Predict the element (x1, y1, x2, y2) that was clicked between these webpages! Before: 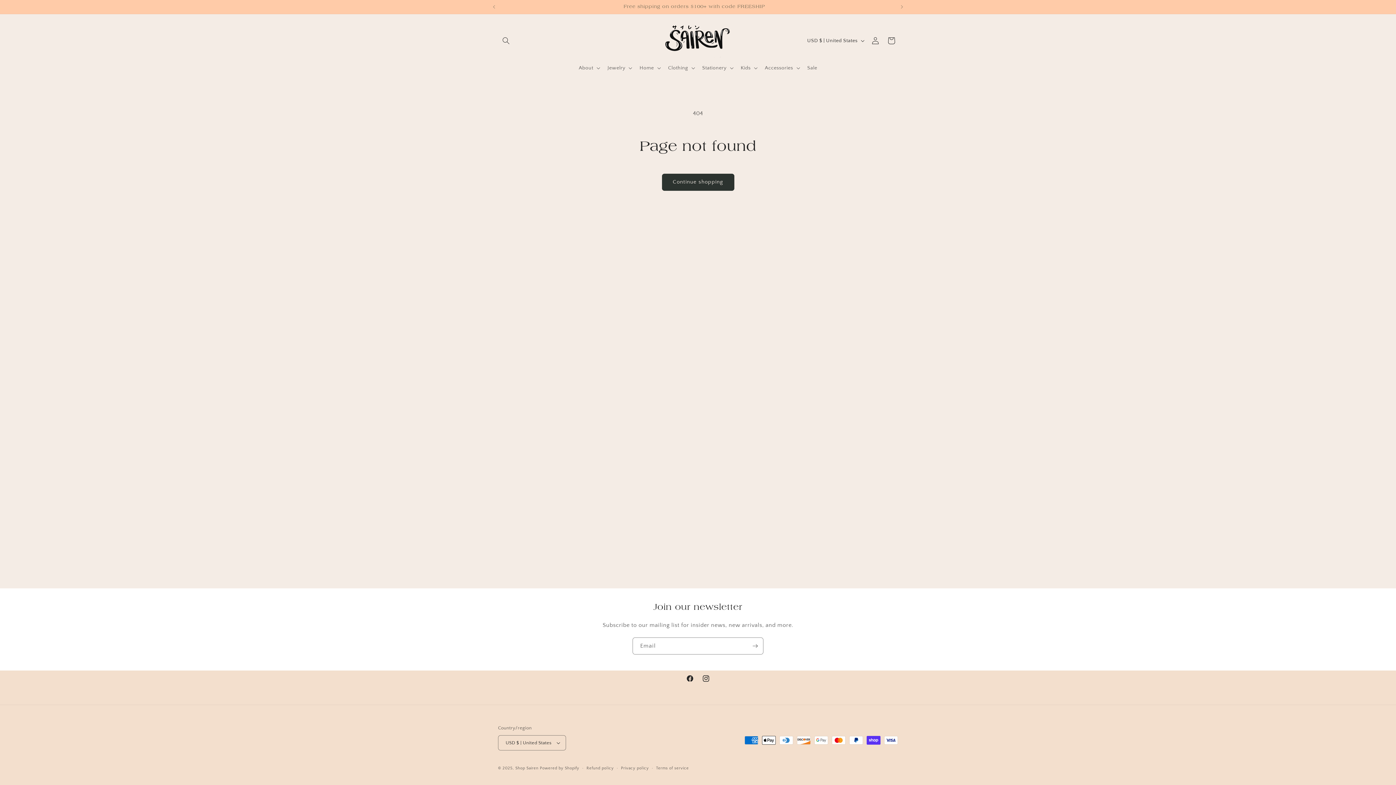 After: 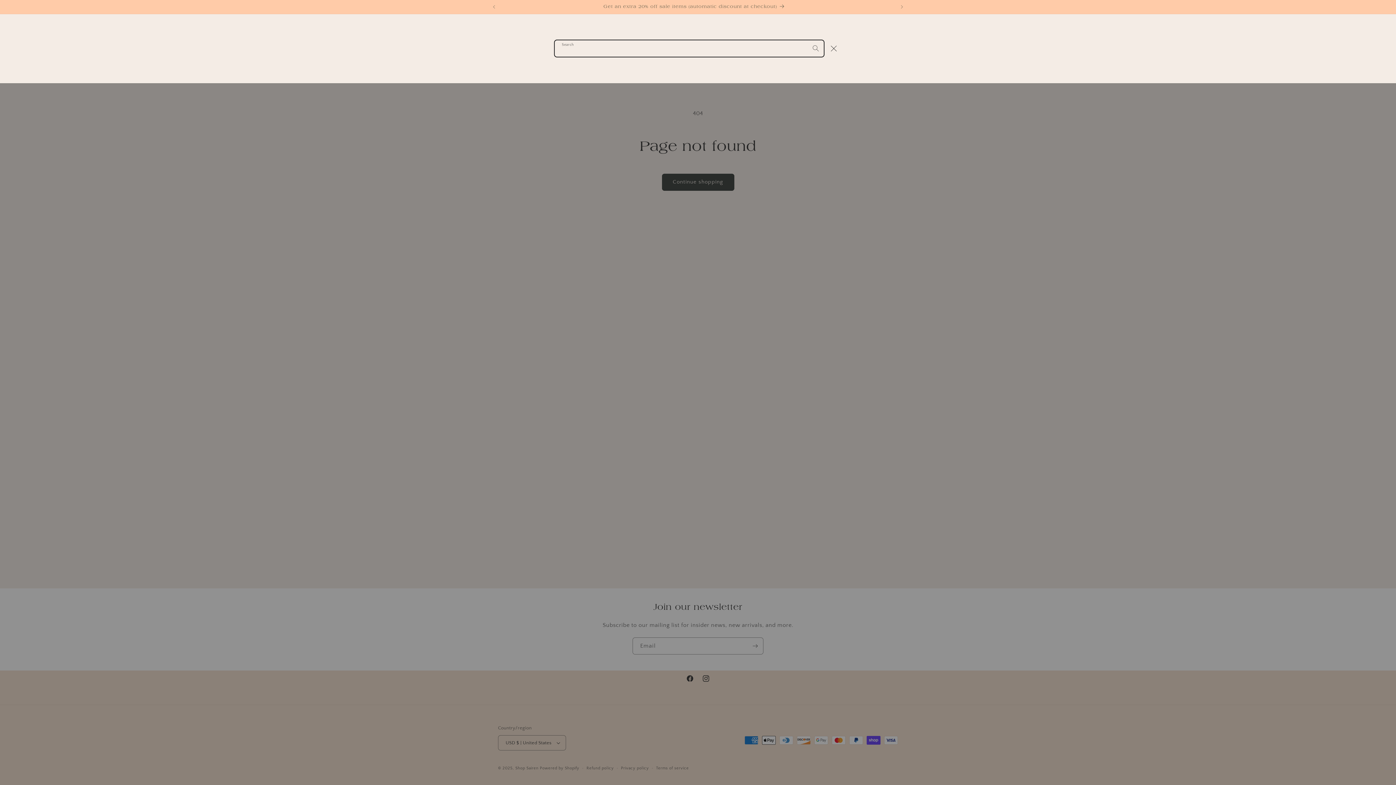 Action: bbox: (498, 32, 514, 48) label: Search